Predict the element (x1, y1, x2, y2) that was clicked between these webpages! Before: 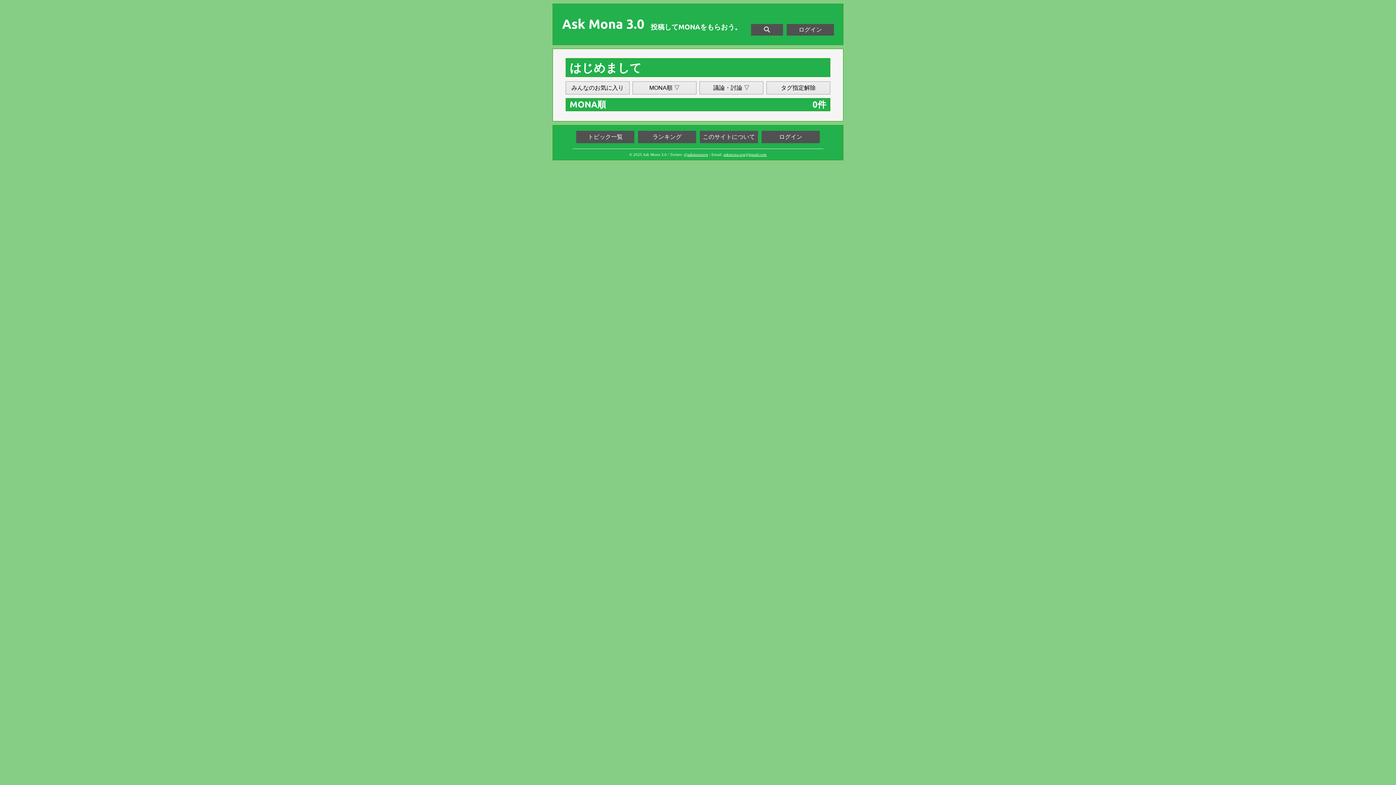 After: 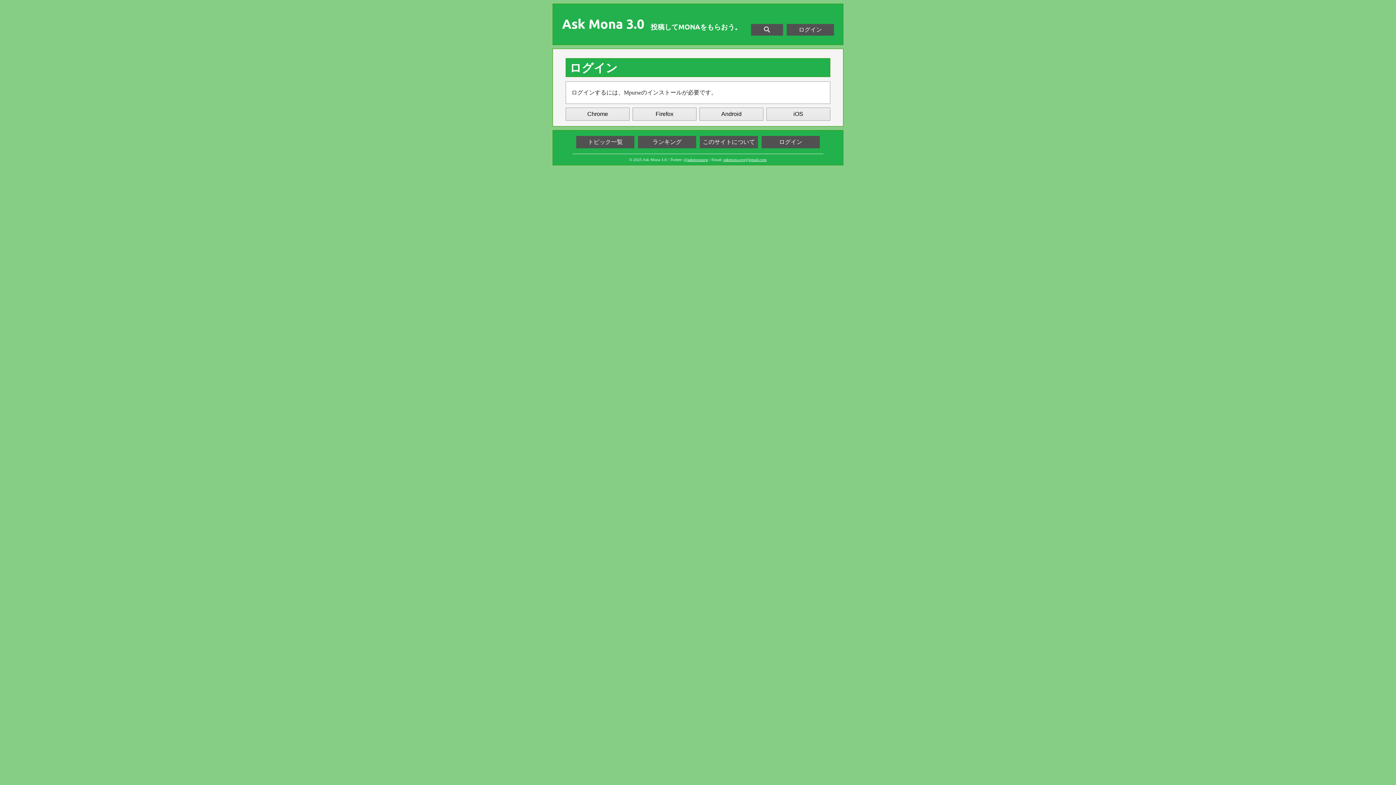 Action: bbox: (761, 130, 820, 143) label: ログイン